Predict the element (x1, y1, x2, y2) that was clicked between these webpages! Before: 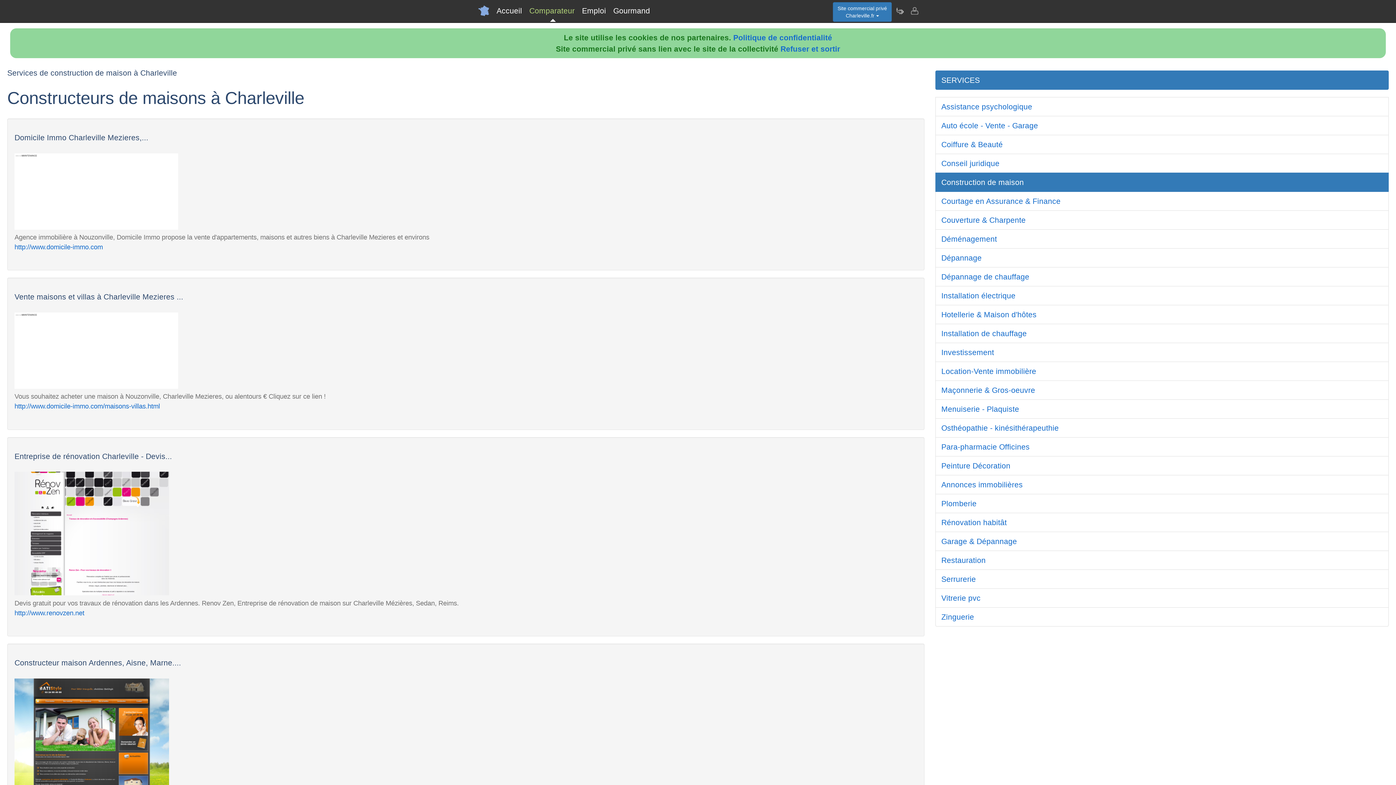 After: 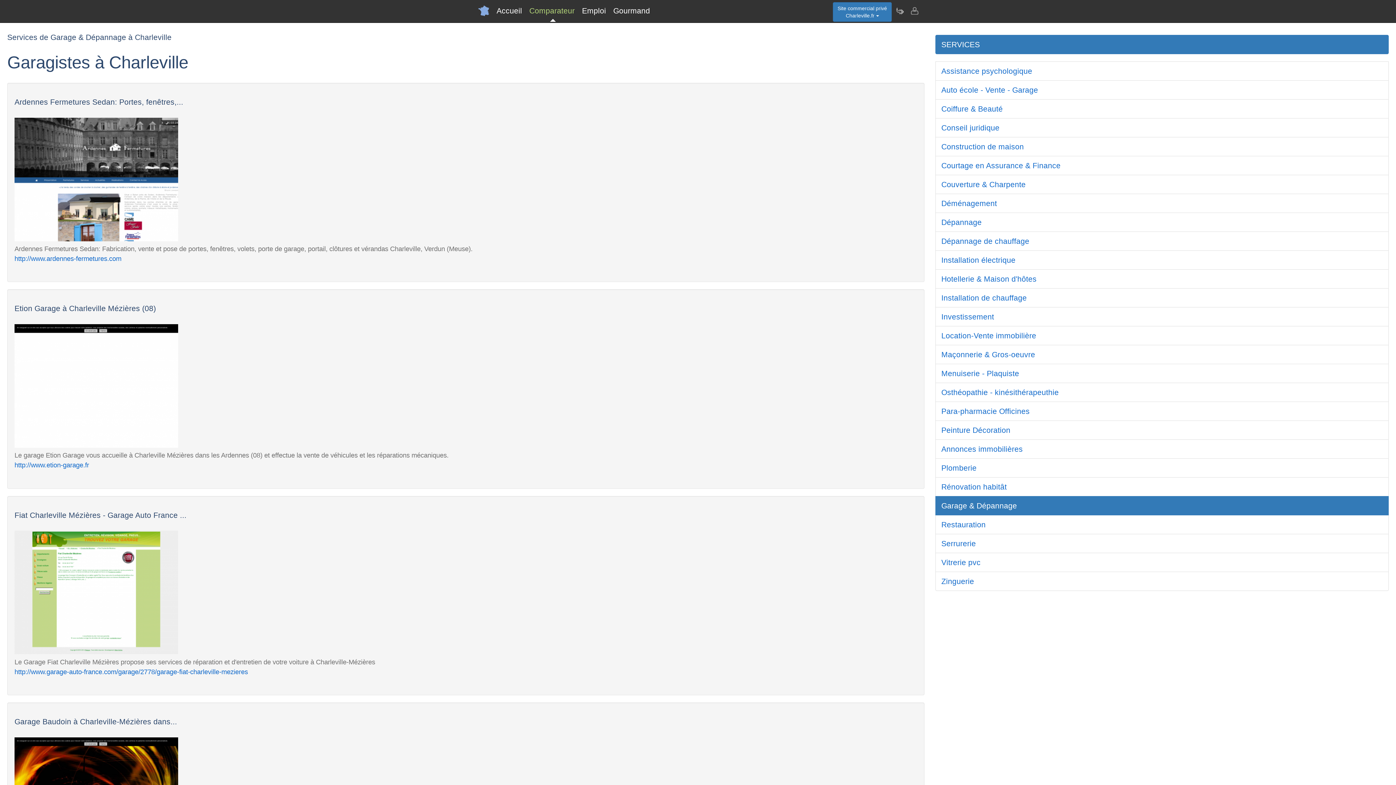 Action: bbox: (935, 532, 1389, 551) label: Garage & Dépannage